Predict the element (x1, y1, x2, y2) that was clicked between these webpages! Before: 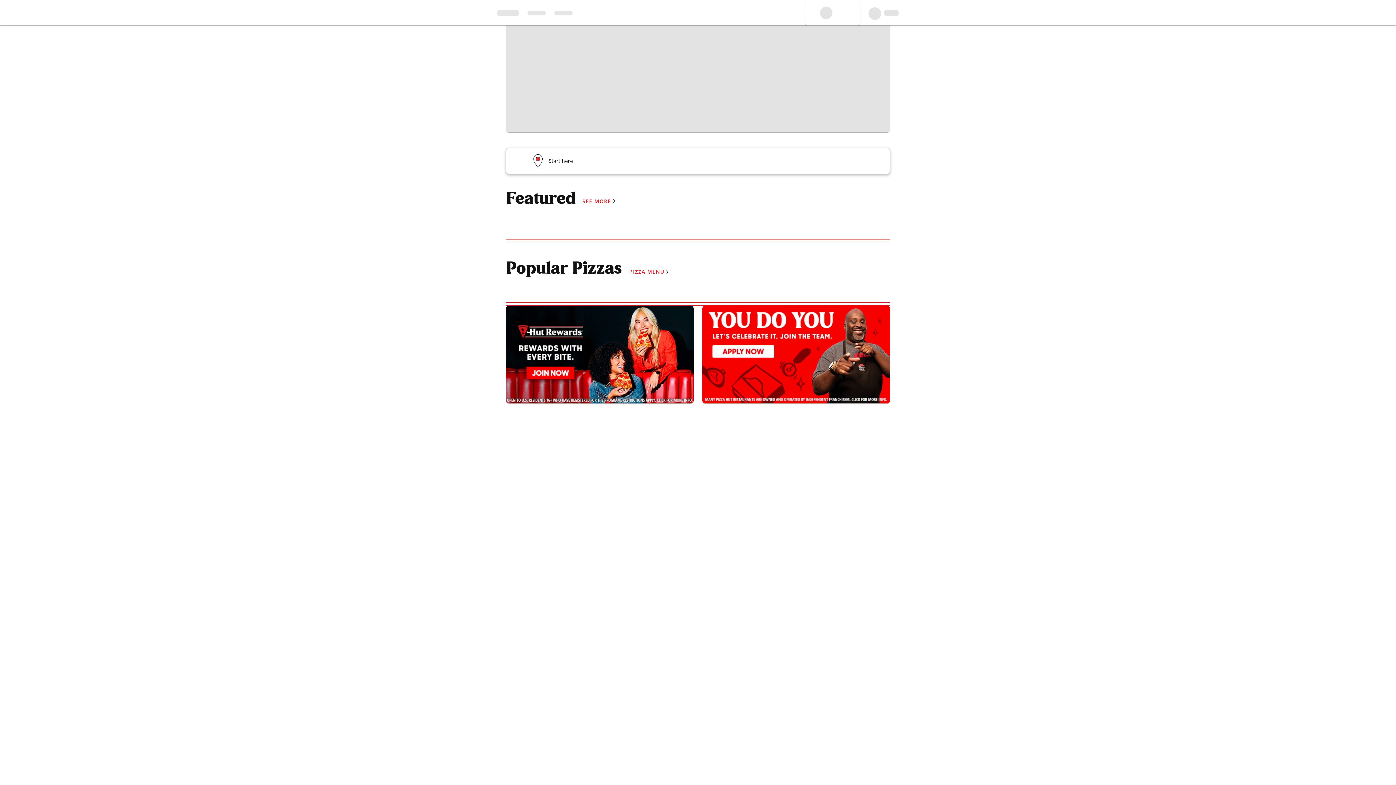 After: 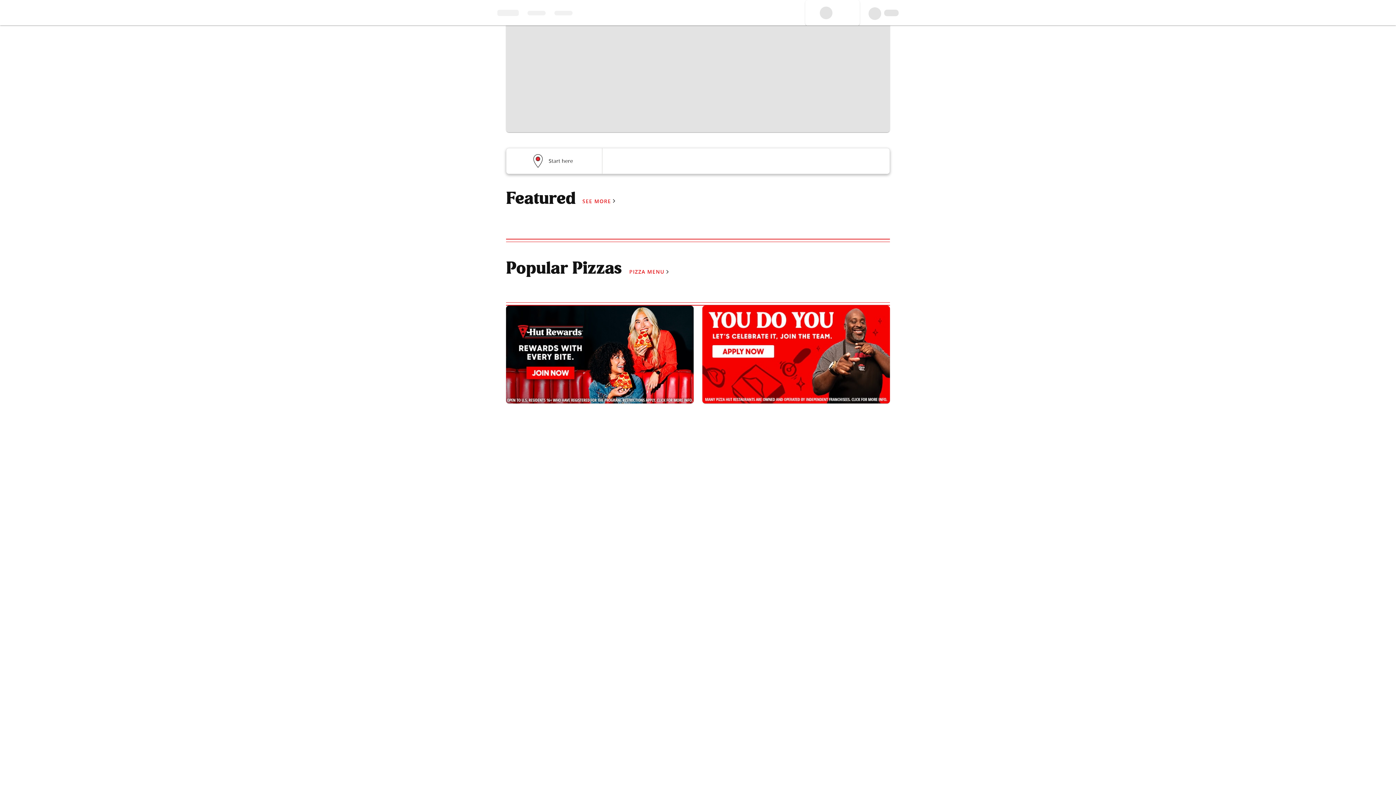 Action: label: PIZZA MENU bbox: (629, 268, 664, 275)